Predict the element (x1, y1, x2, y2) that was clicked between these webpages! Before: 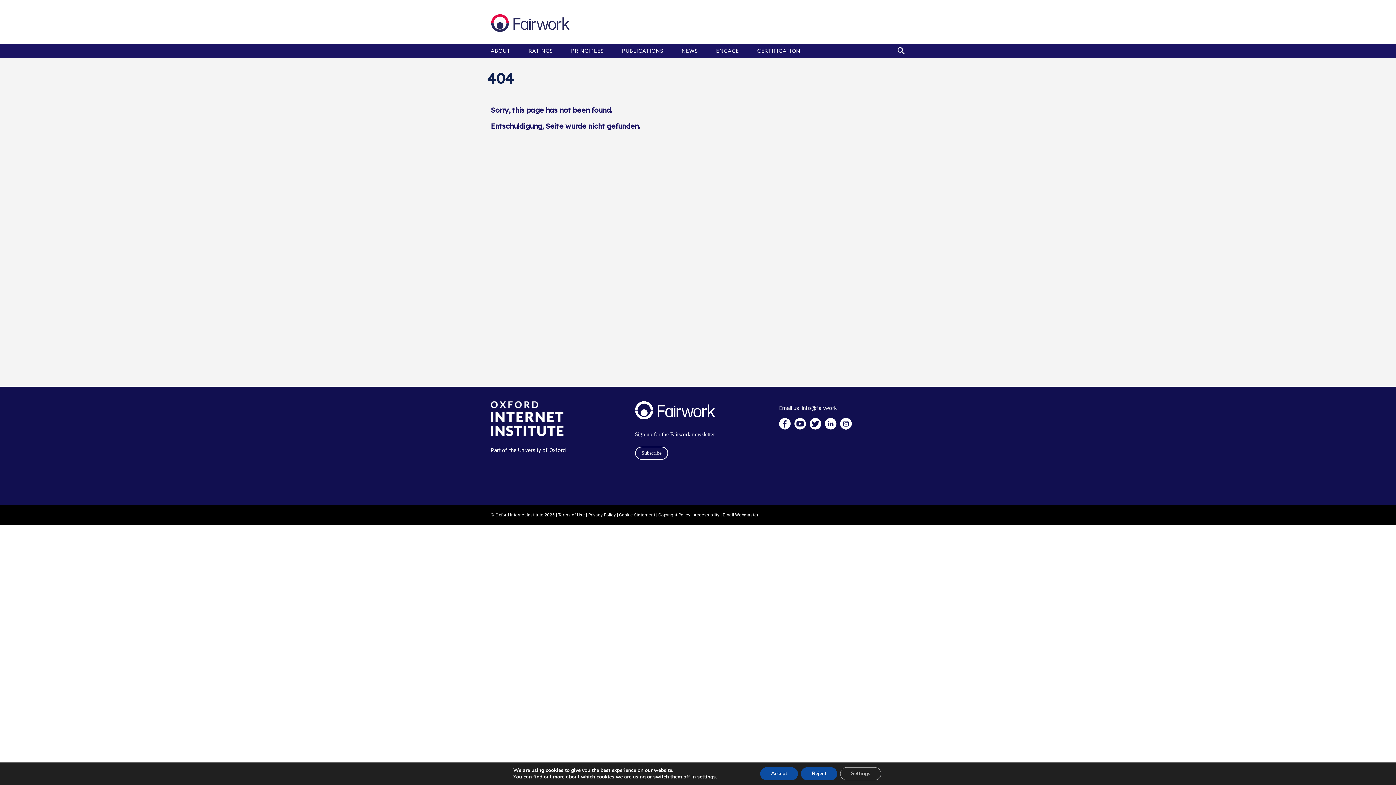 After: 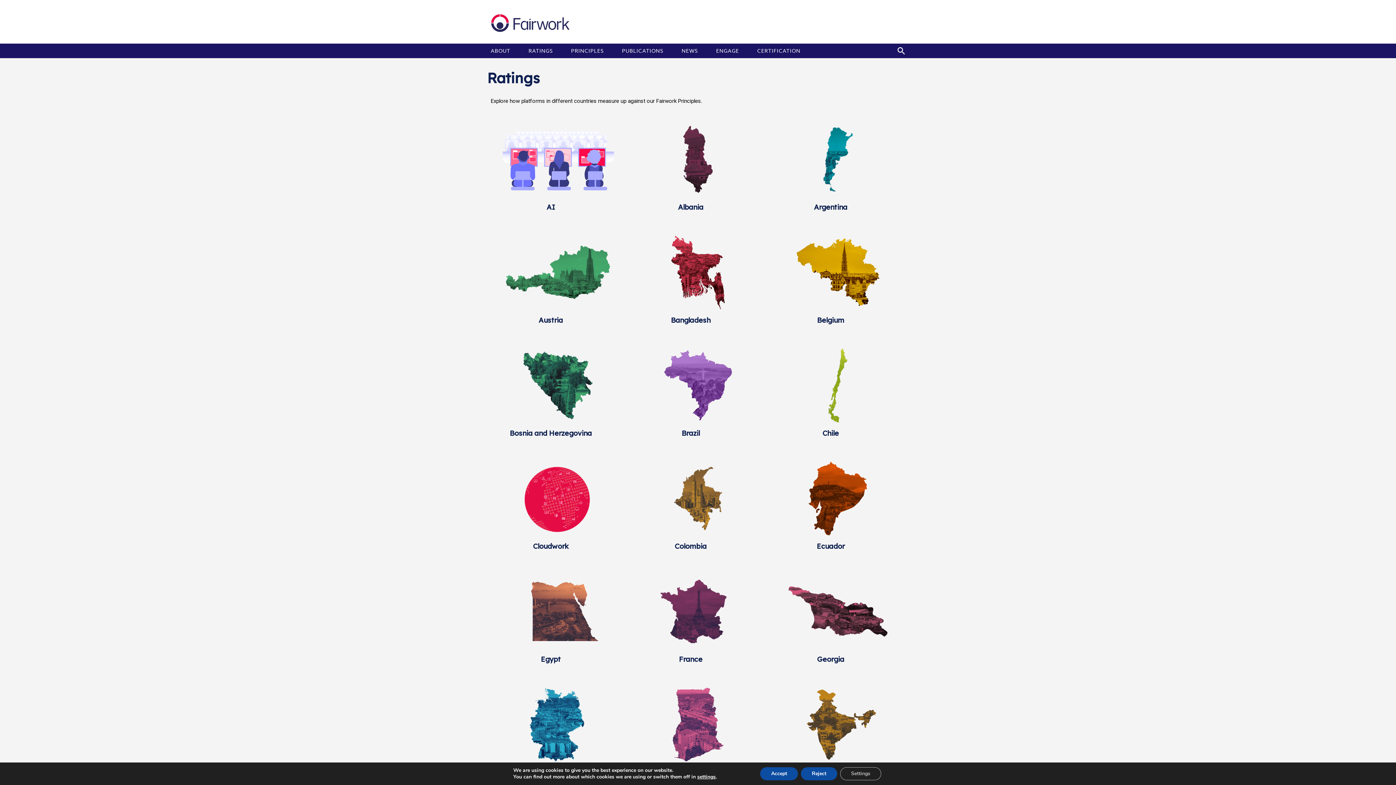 Action: bbox: (528, 48, 556, 53) label: RATINGS